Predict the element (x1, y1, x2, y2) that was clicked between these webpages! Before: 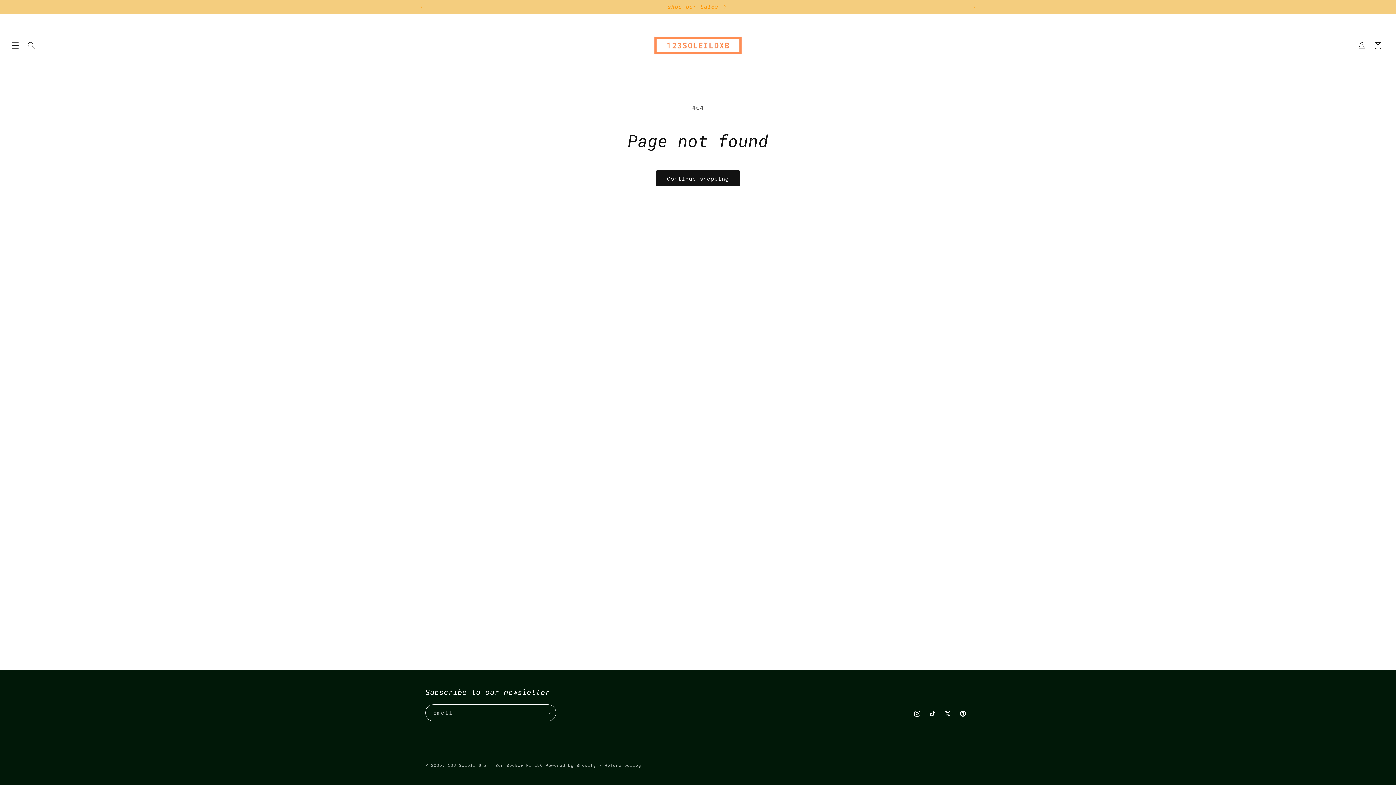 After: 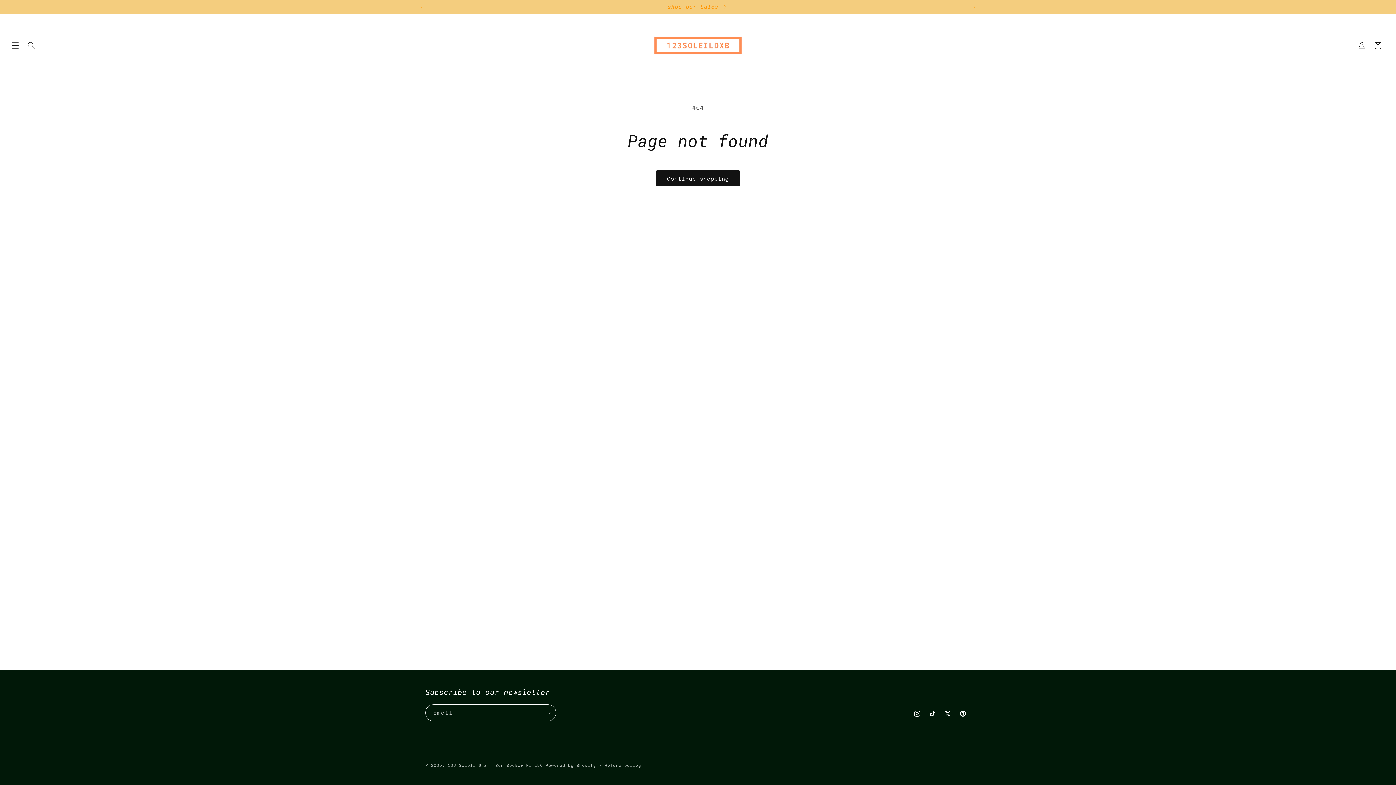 Action: bbox: (413, 0, 429, 13) label: Previous announcement